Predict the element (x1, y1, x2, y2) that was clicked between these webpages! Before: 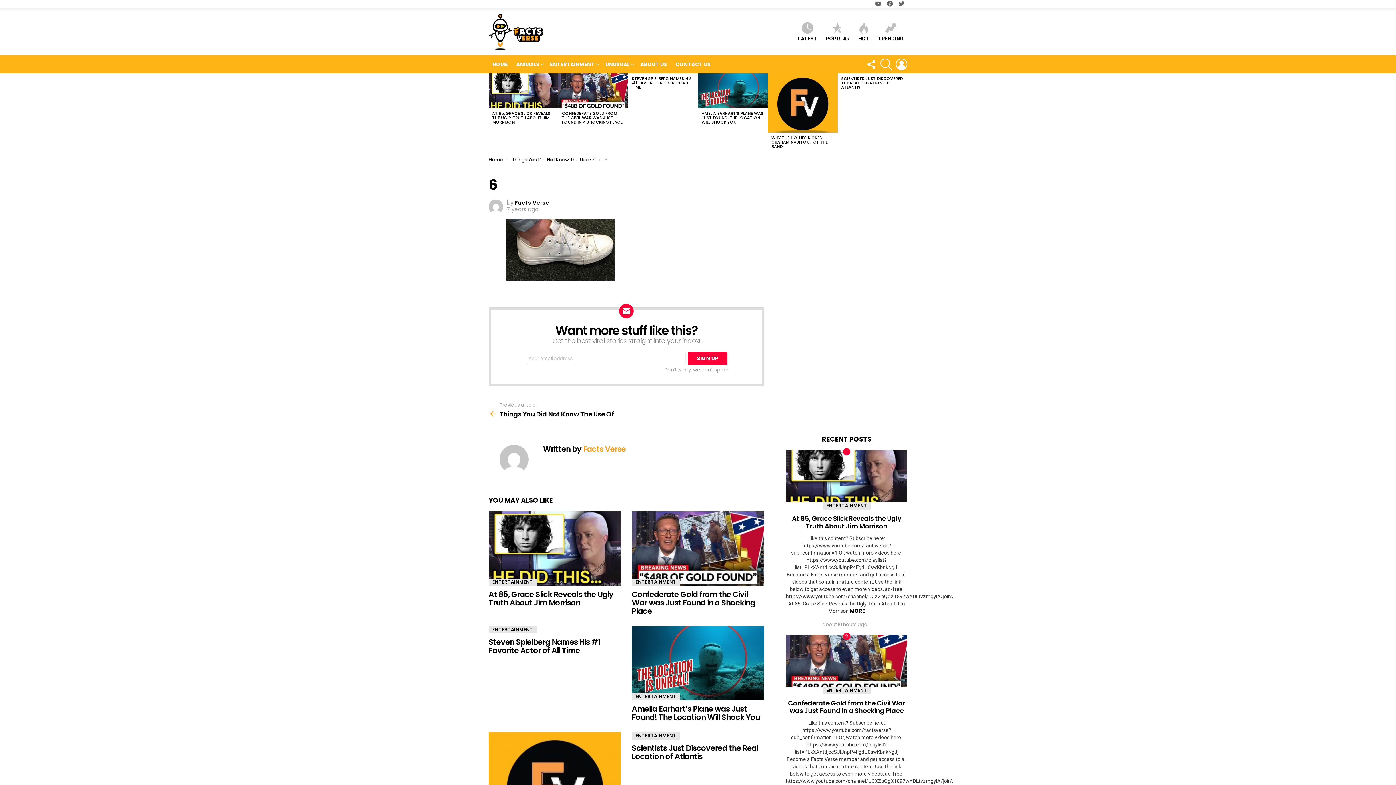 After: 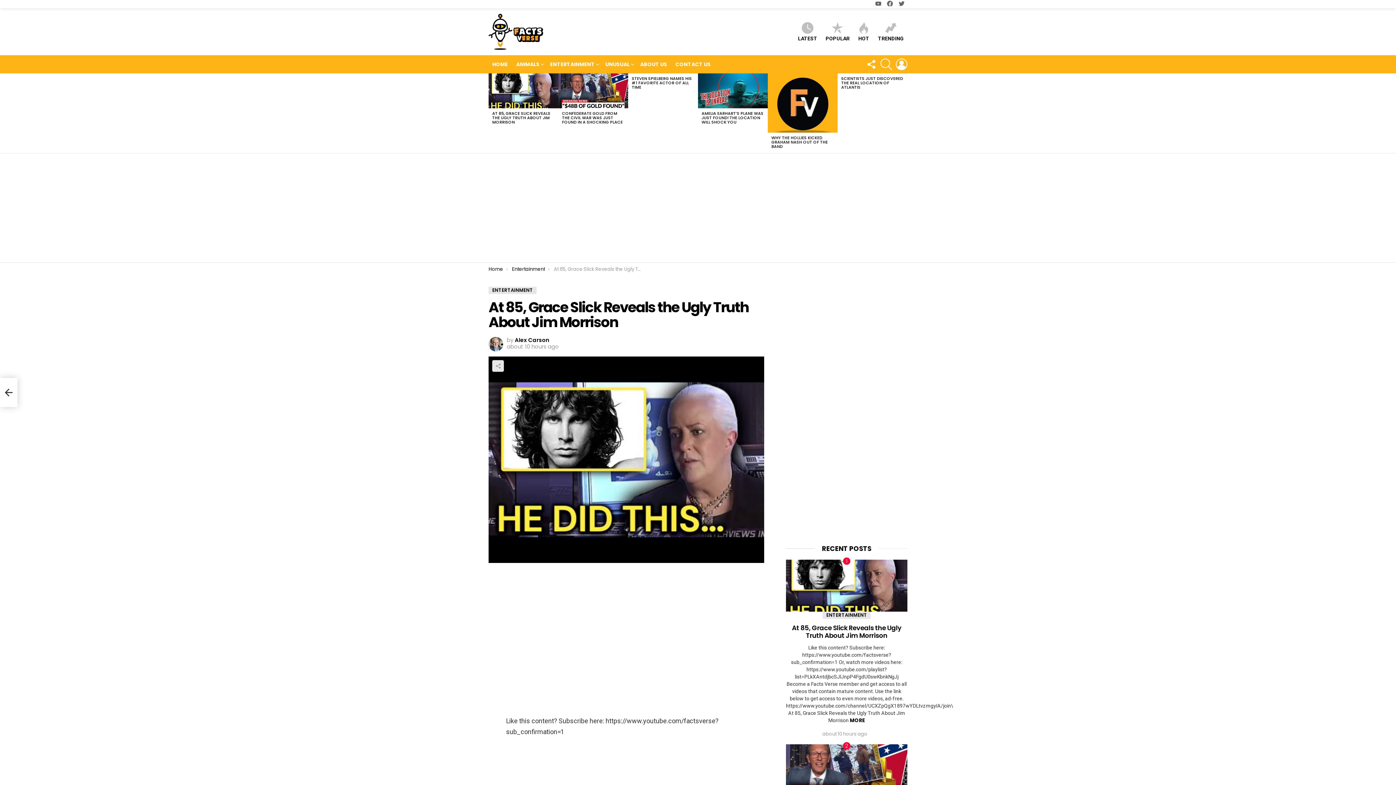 Action: bbox: (786, 450, 907, 502)